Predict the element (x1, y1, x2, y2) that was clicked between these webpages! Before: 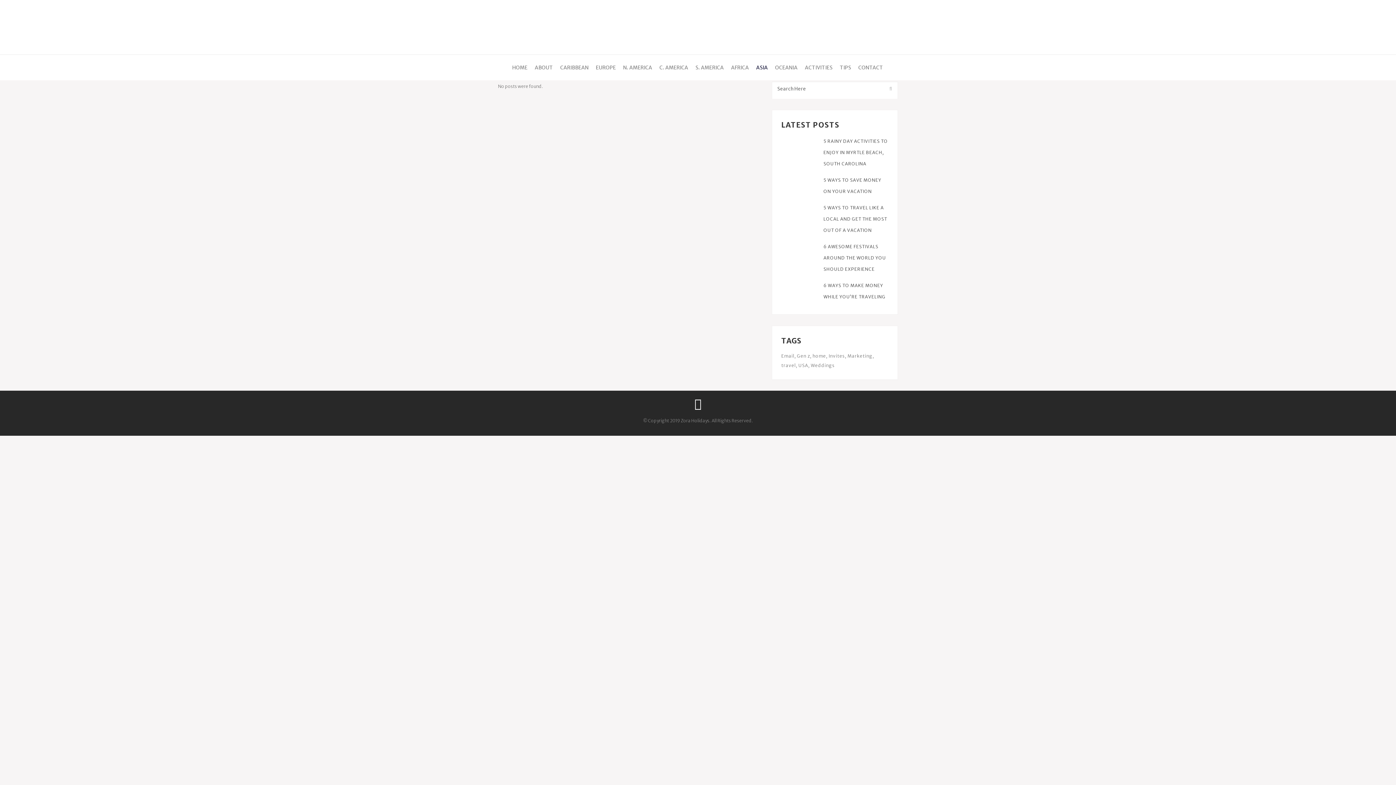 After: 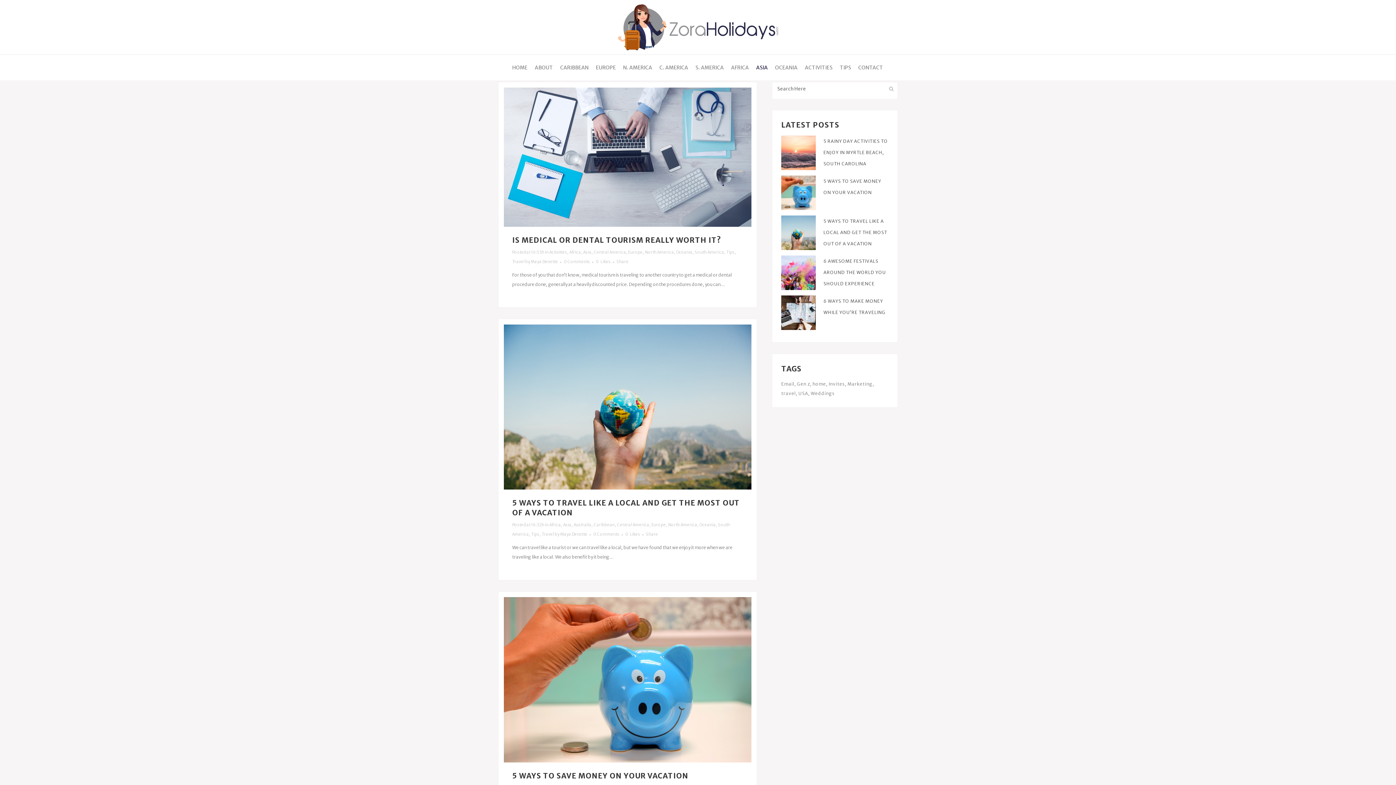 Action: label: ASIA bbox: (752, 54, 771, 80)